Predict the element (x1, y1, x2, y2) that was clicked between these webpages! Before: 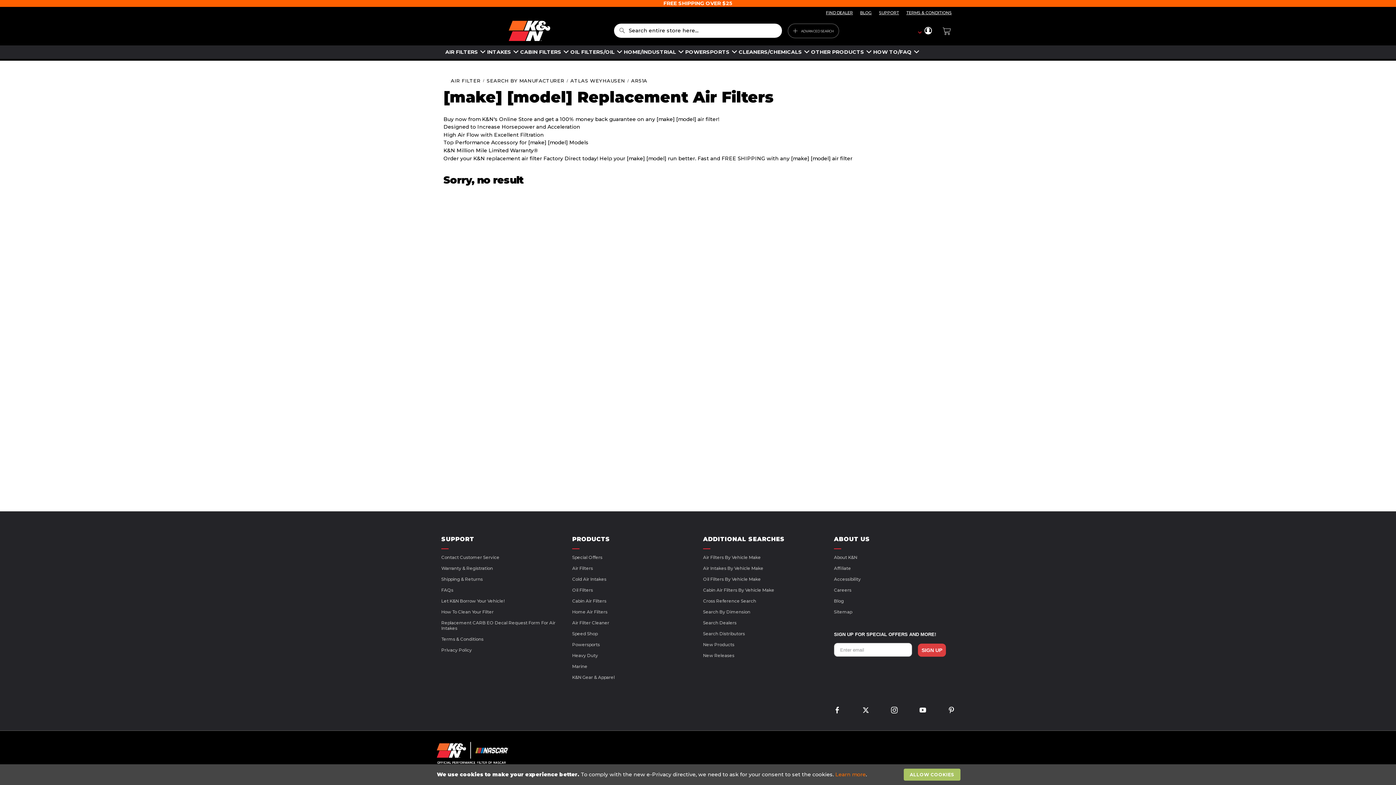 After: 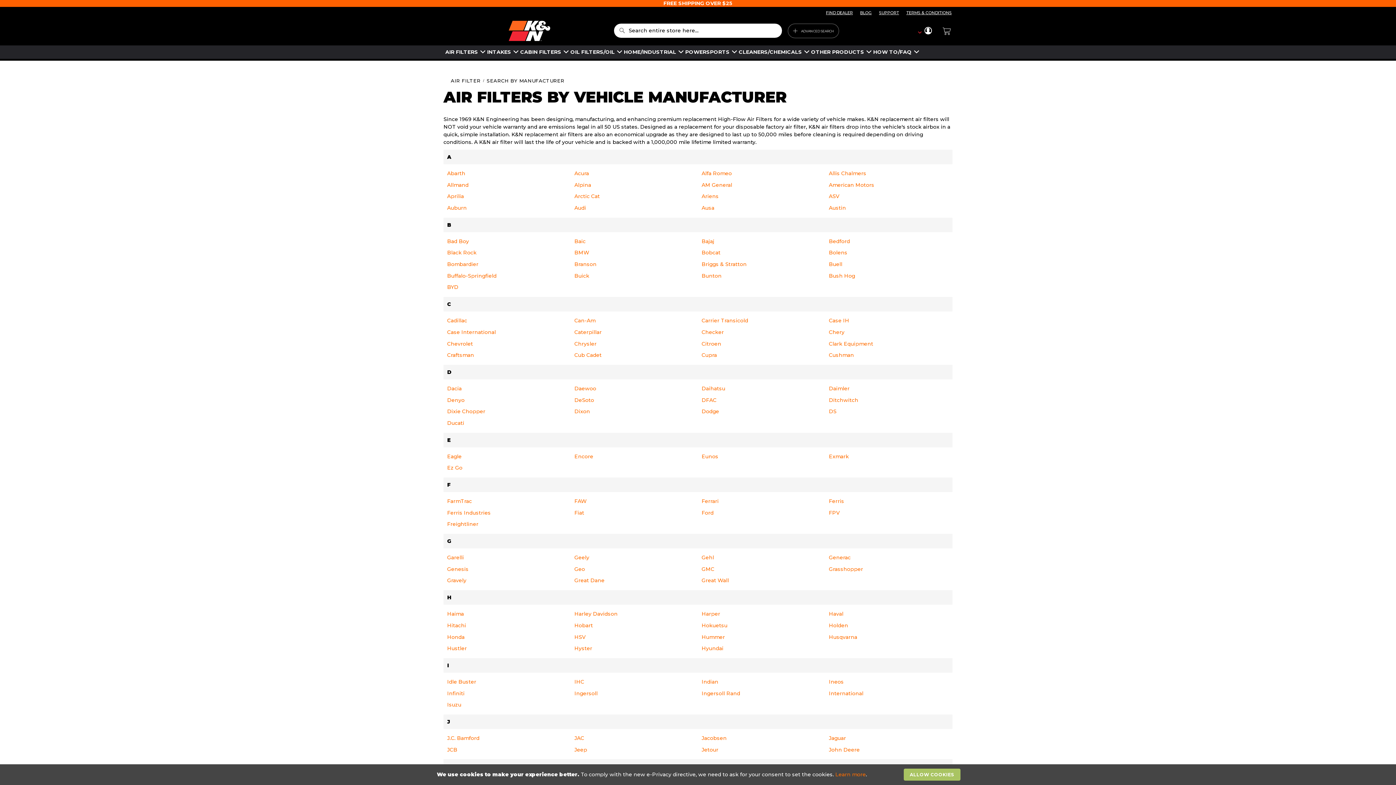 Action: label: SEARCH BY MANUFACTURER  bbox: (486, 70, 566, 76)